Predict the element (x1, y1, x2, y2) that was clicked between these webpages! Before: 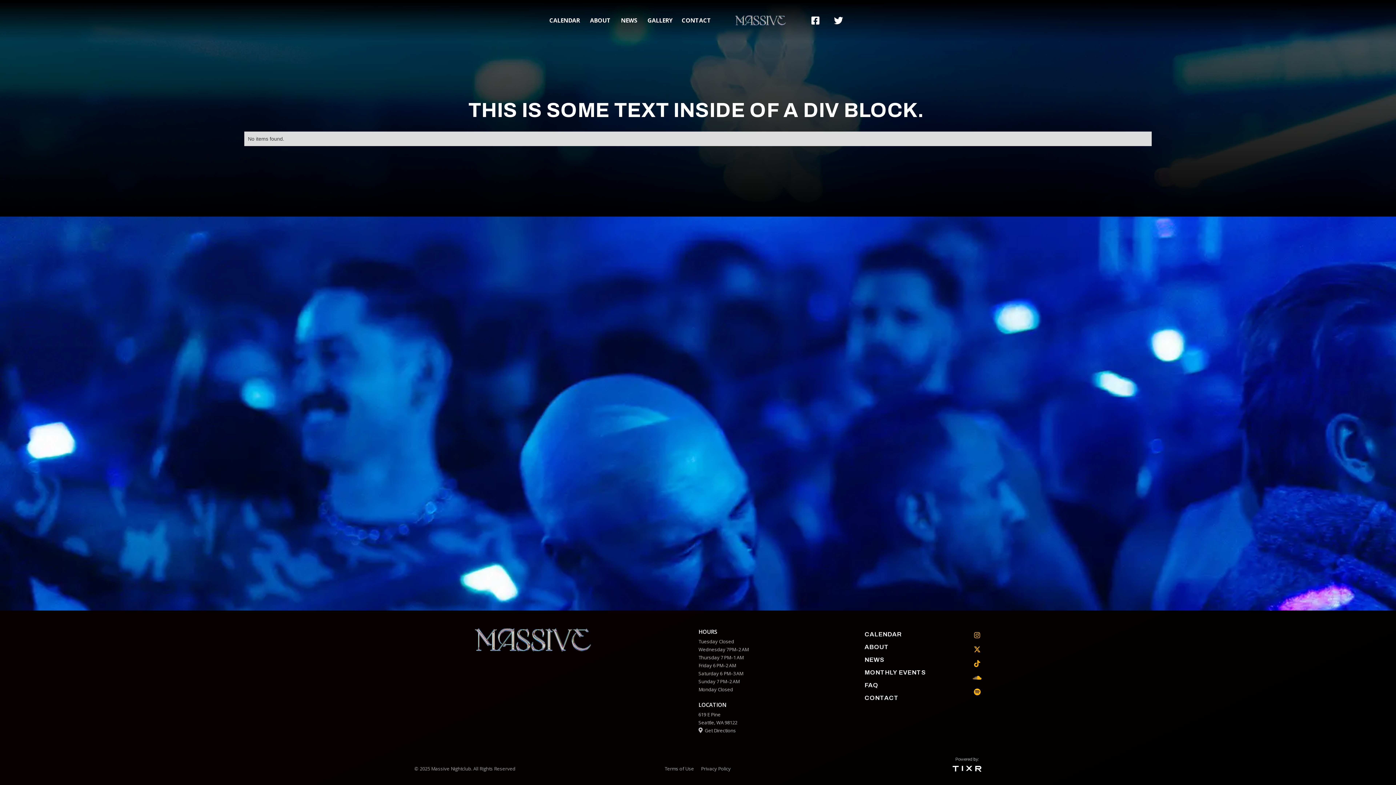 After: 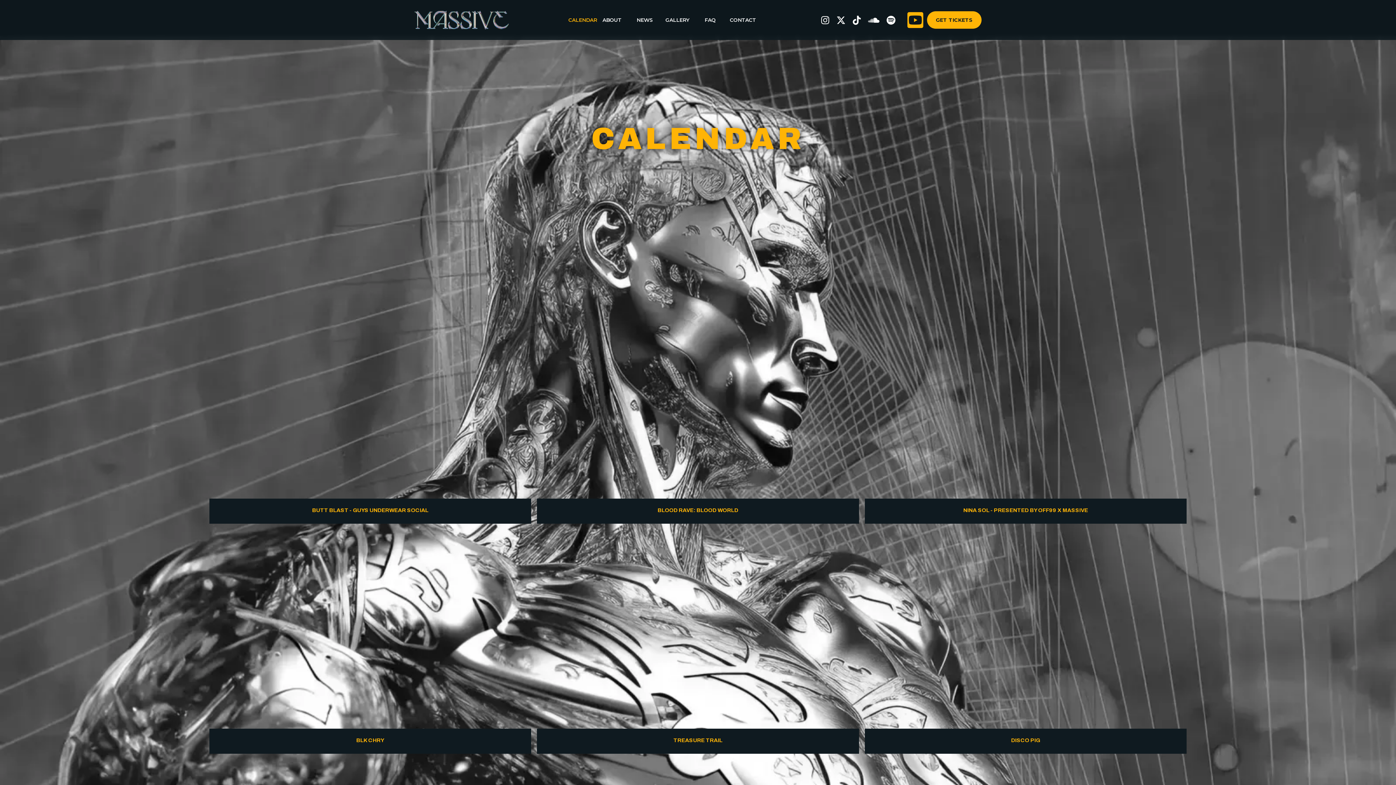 Action: bbox: (864, 628, 926, 641) label: CALENDAR